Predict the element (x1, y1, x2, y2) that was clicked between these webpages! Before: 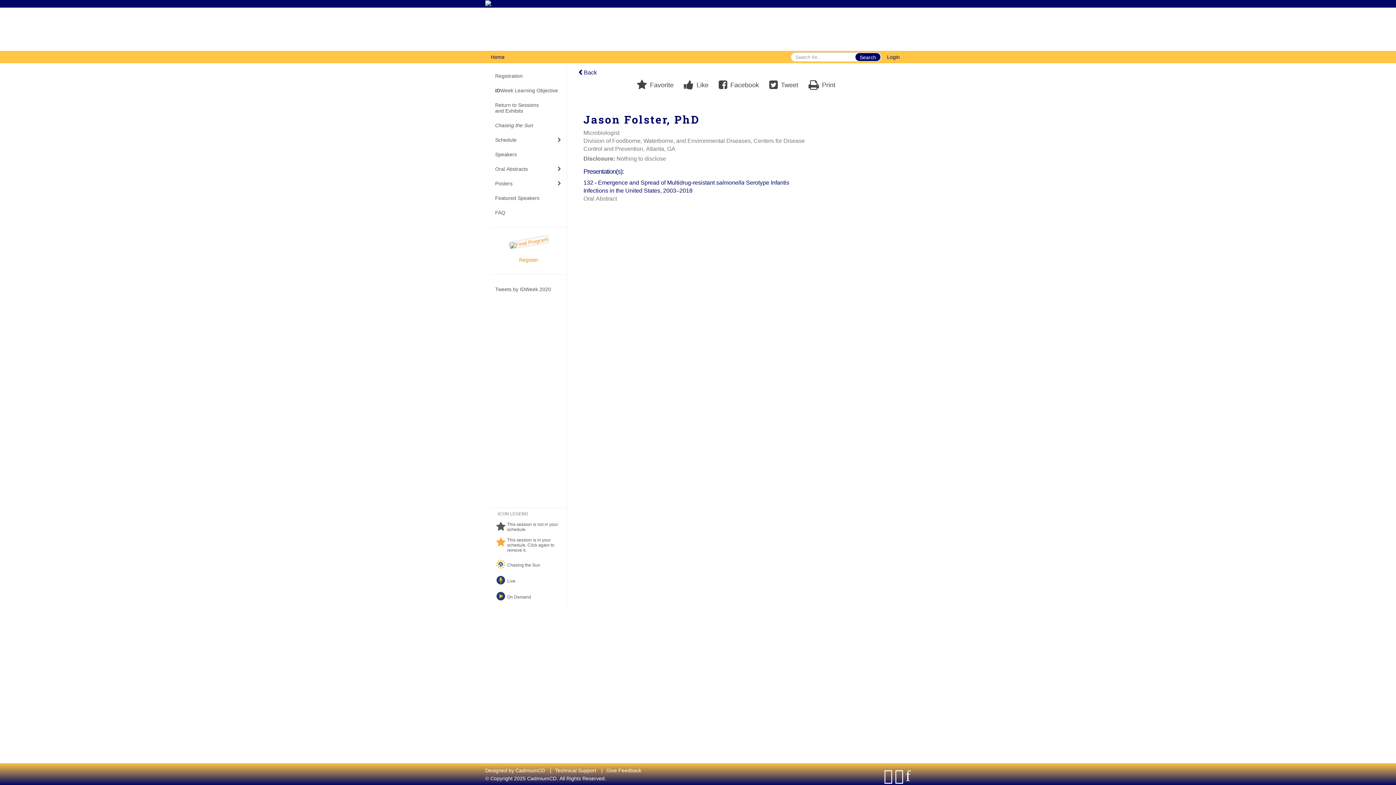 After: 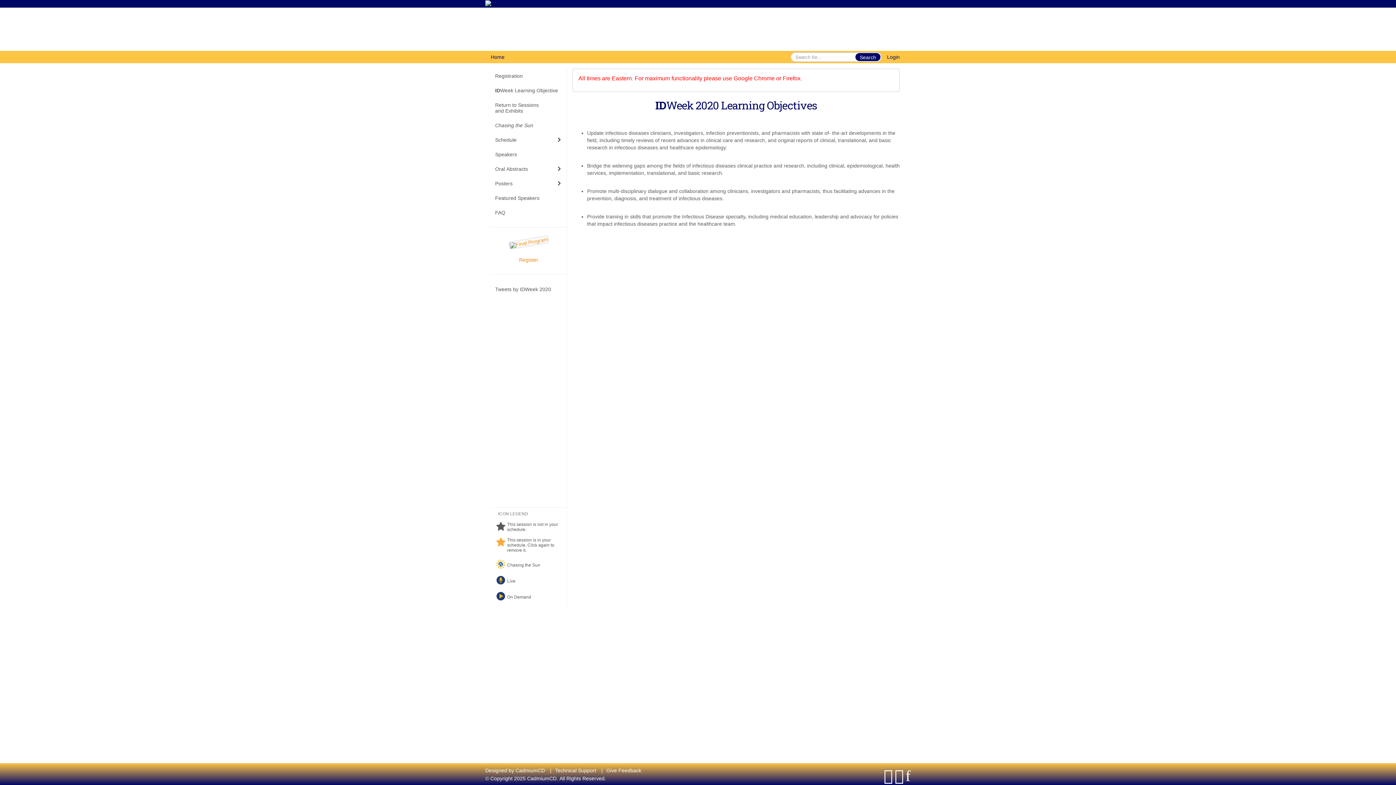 Action: bbox: (490, 83, 566, 97) label: IDWeek Learning Objective